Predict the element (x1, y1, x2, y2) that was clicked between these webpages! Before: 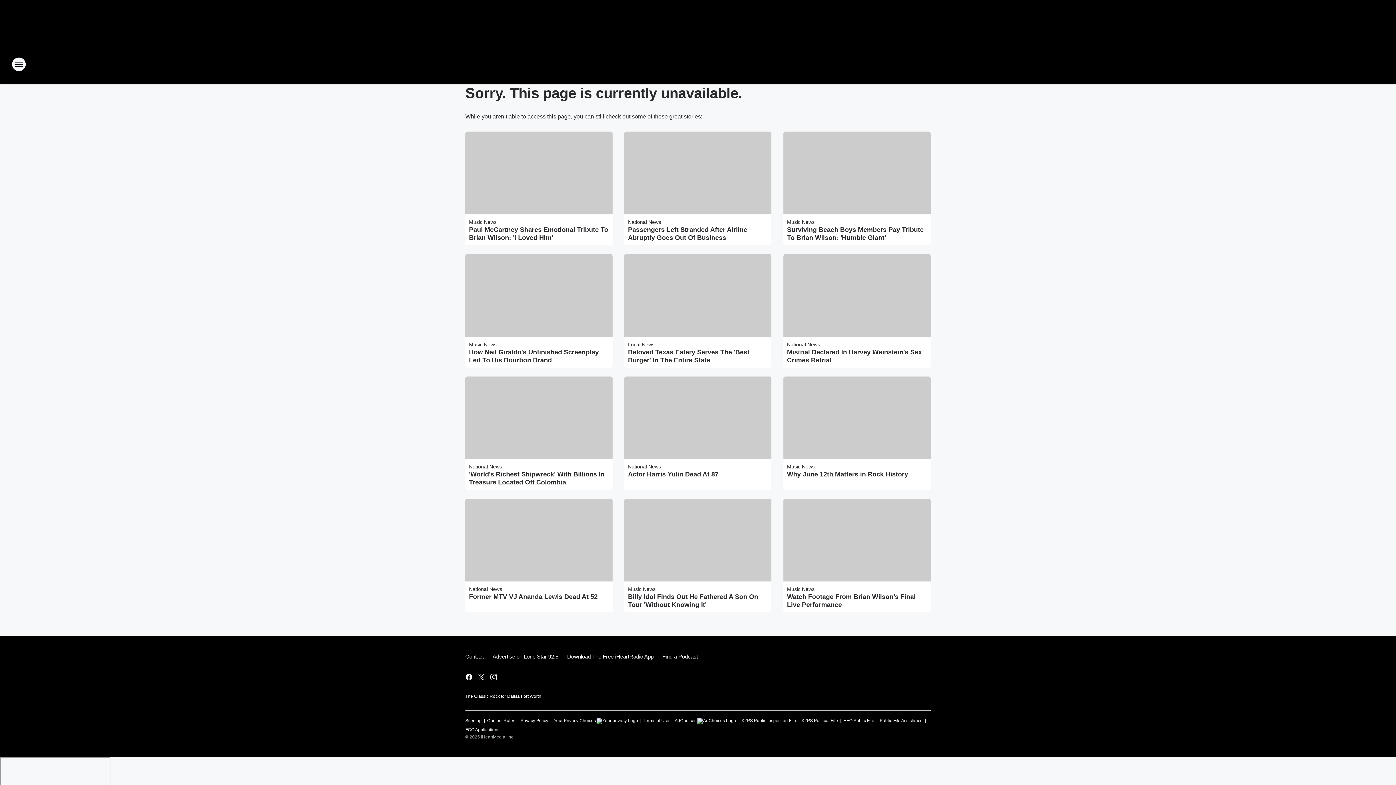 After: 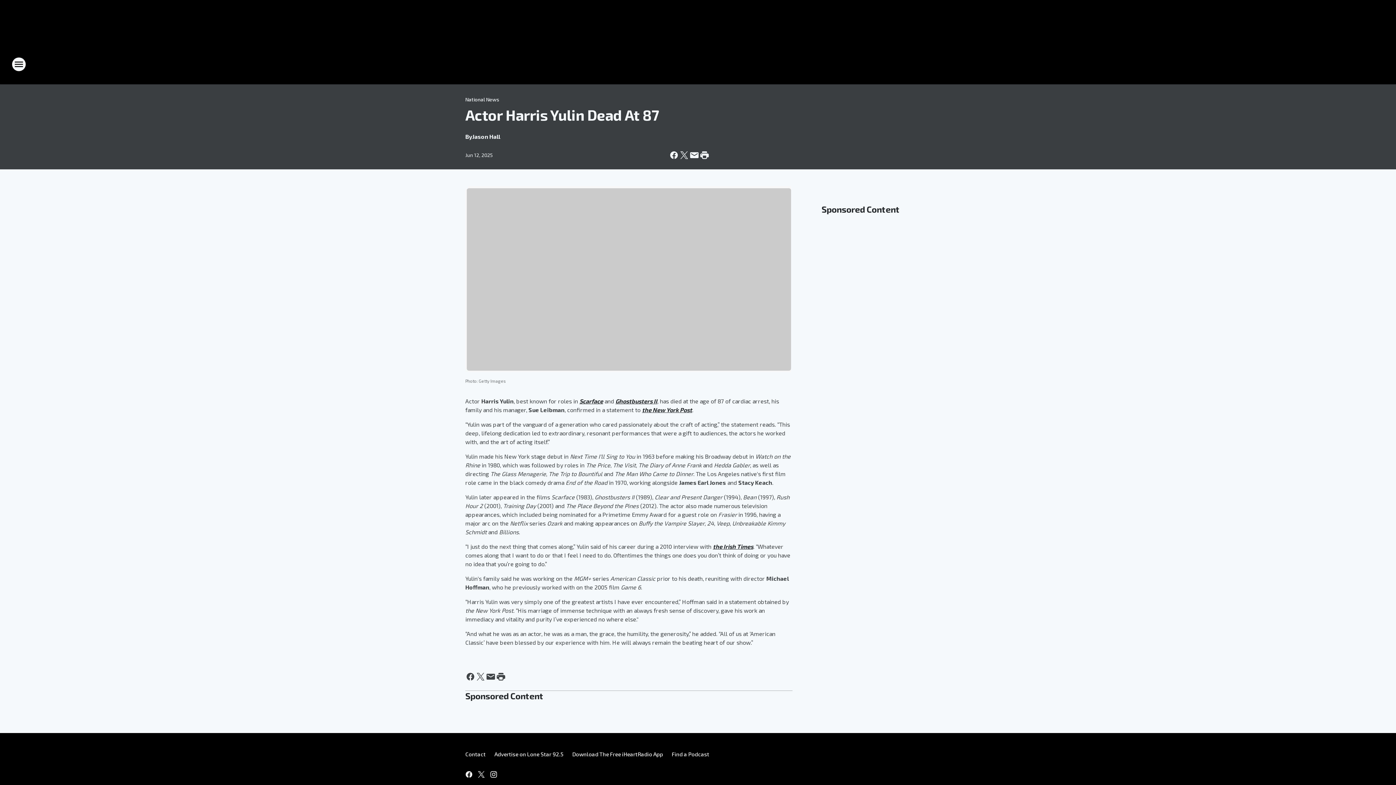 Action: bbox: (628, 470, 768, 478) label: Actor Harris Yulin Dead At 87